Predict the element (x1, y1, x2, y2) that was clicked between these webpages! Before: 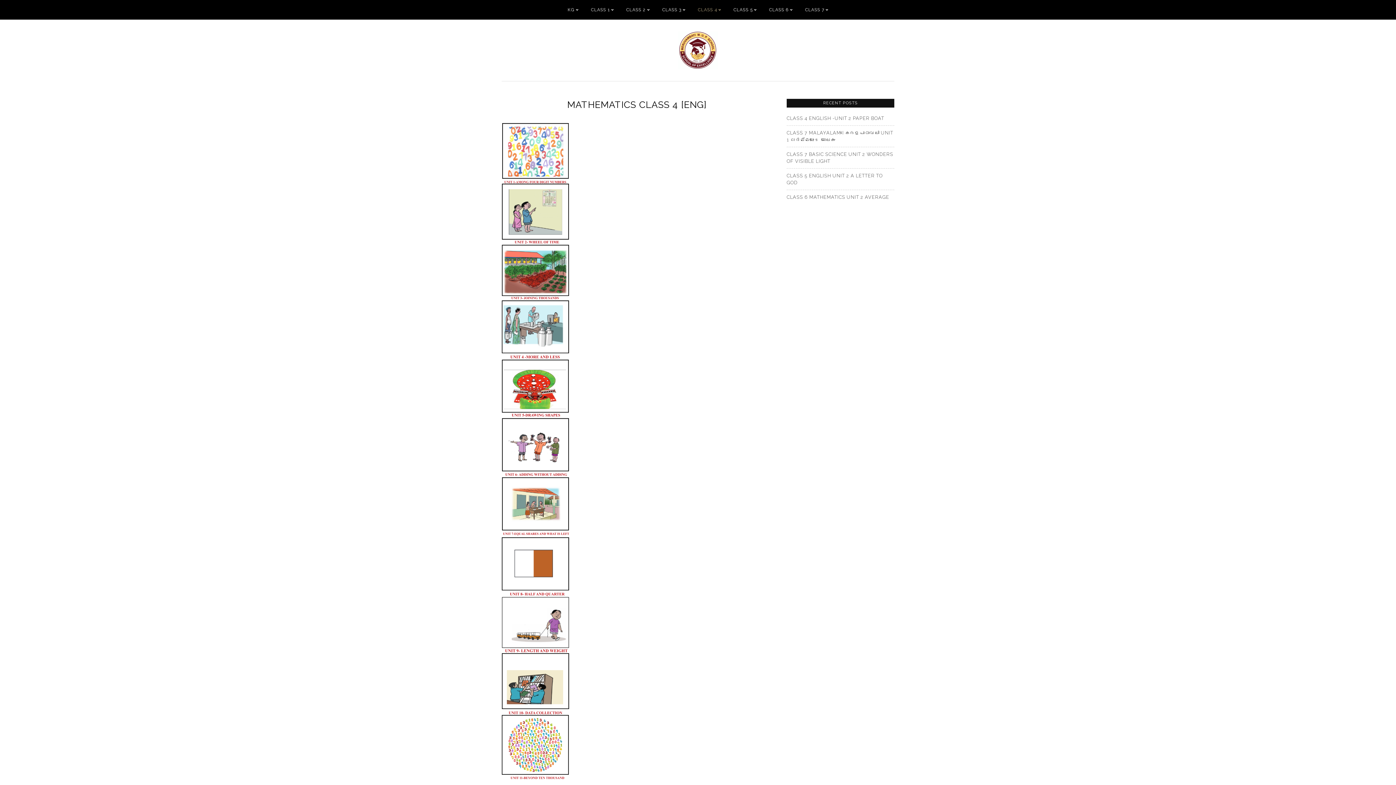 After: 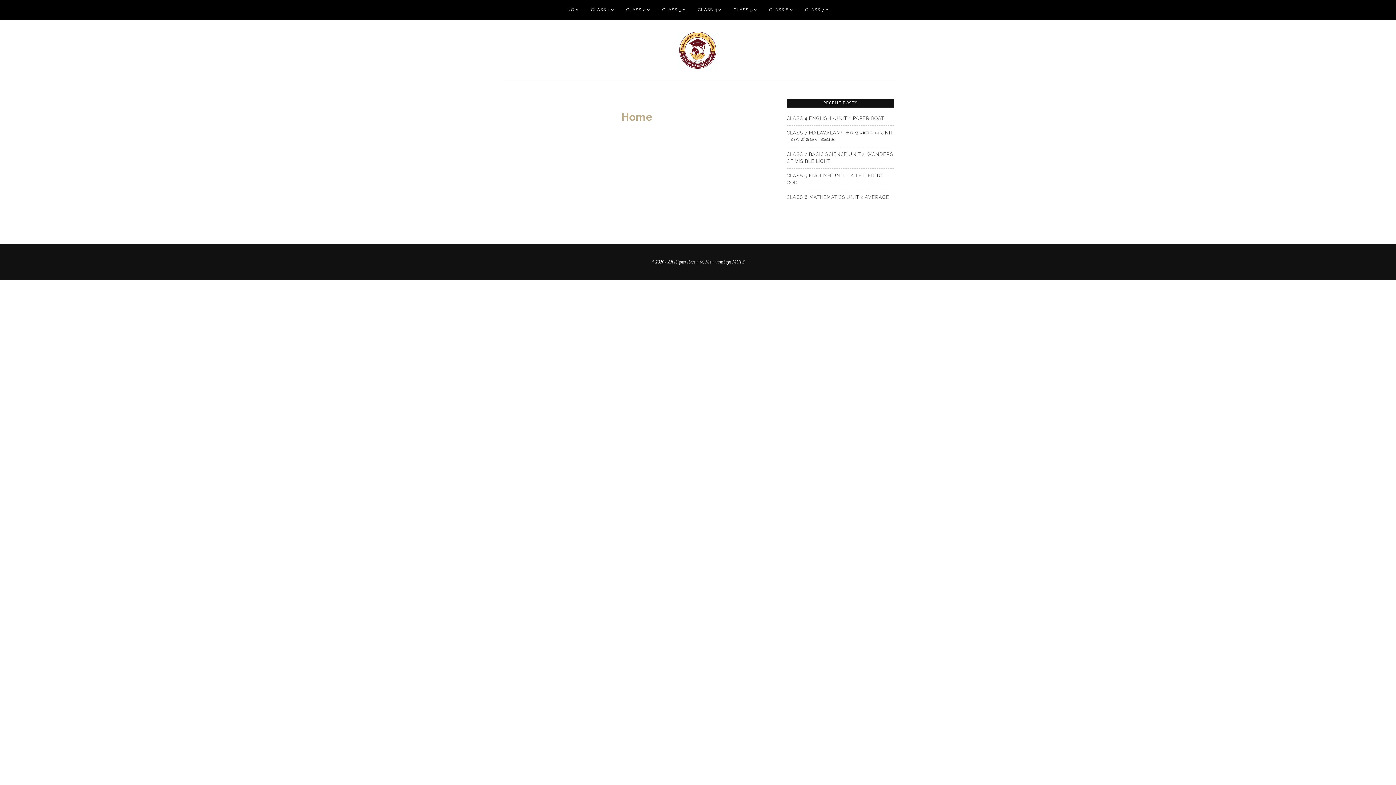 Action: bbox: (678, 31, 718, 69)